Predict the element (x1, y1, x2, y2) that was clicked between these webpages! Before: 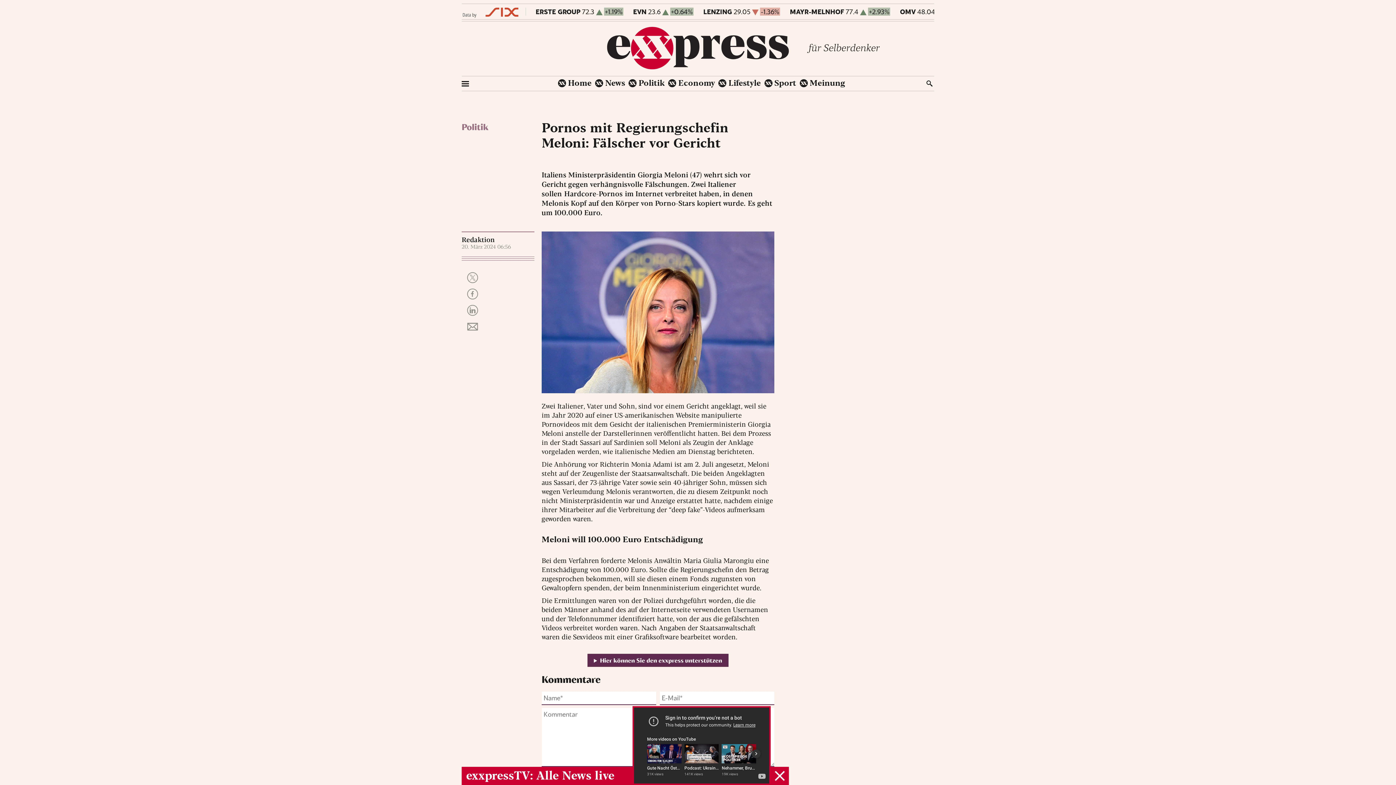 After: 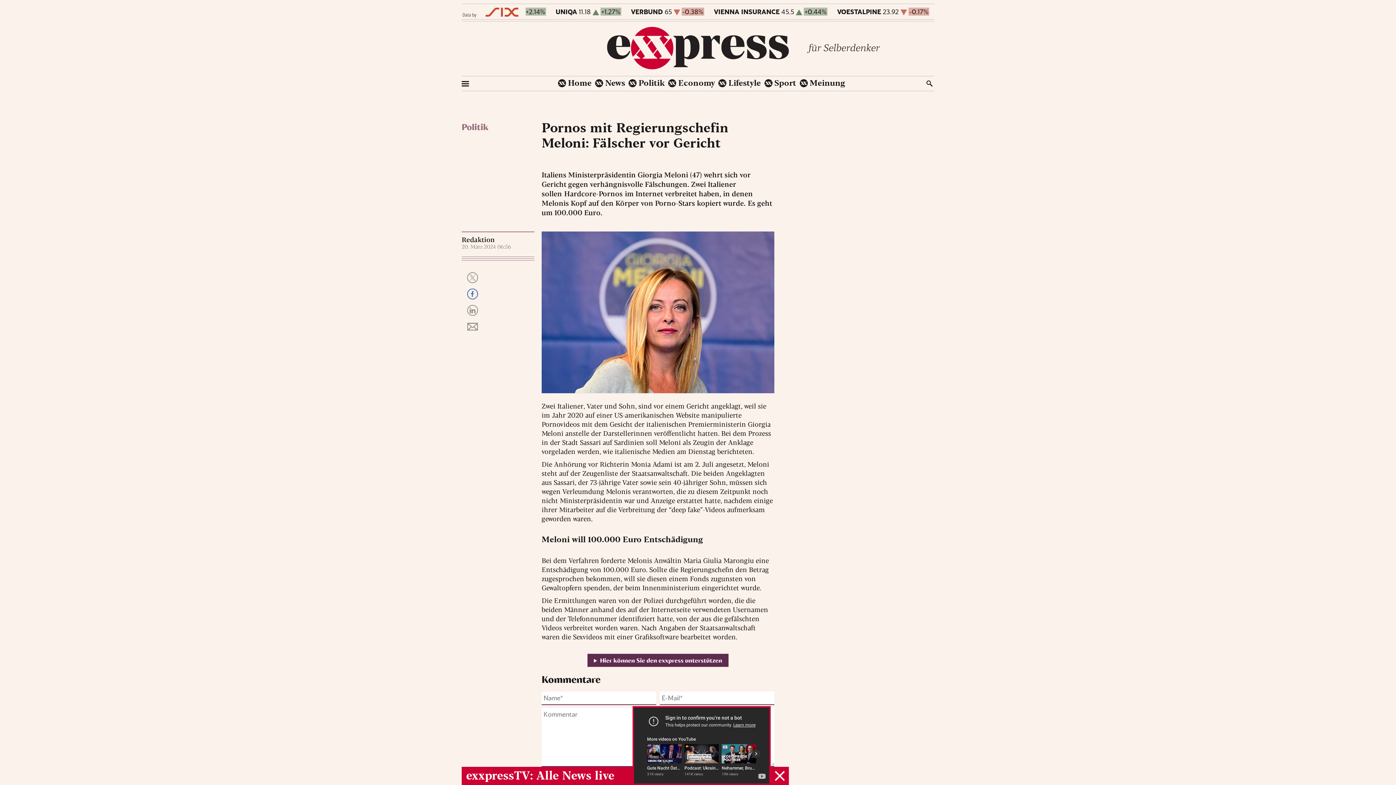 Action: bbox: (467, 288, 478, 299)